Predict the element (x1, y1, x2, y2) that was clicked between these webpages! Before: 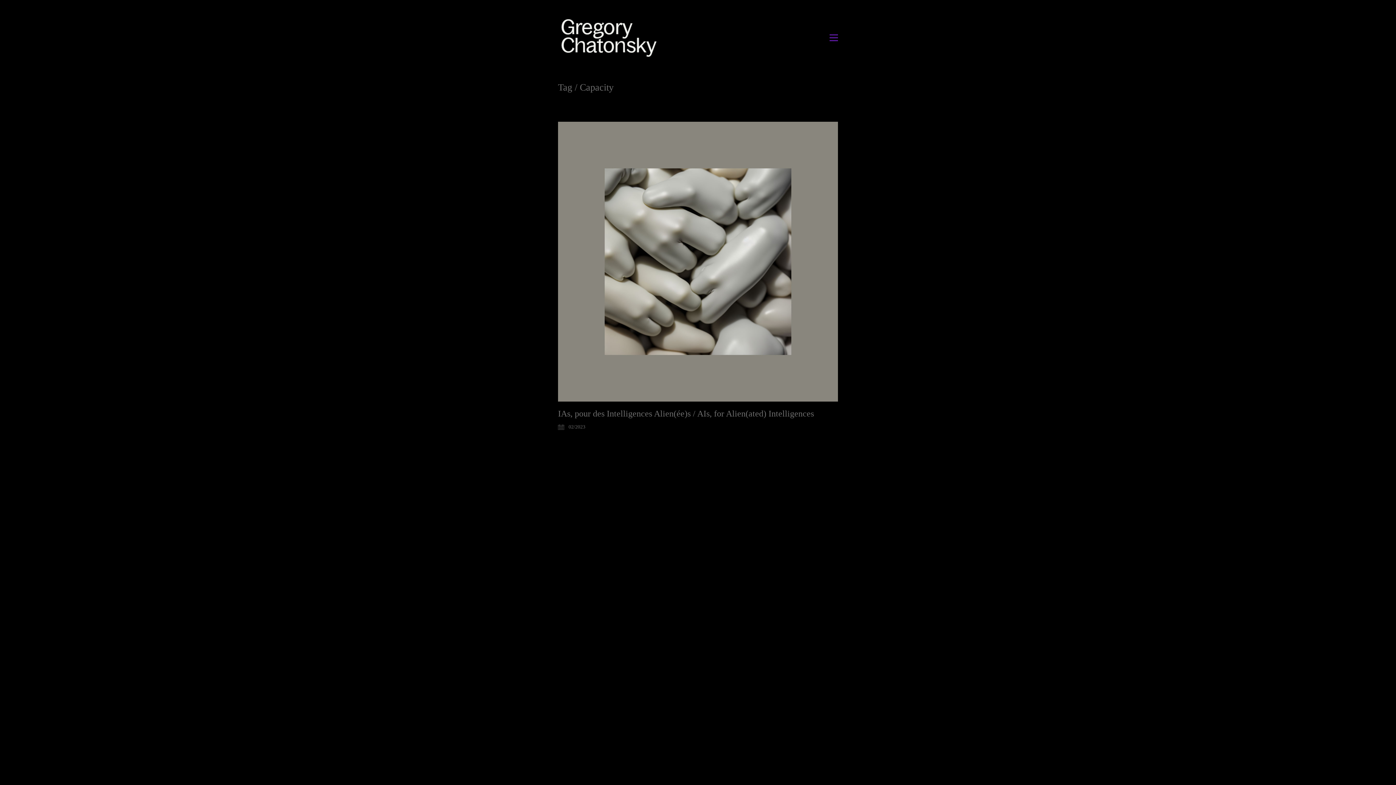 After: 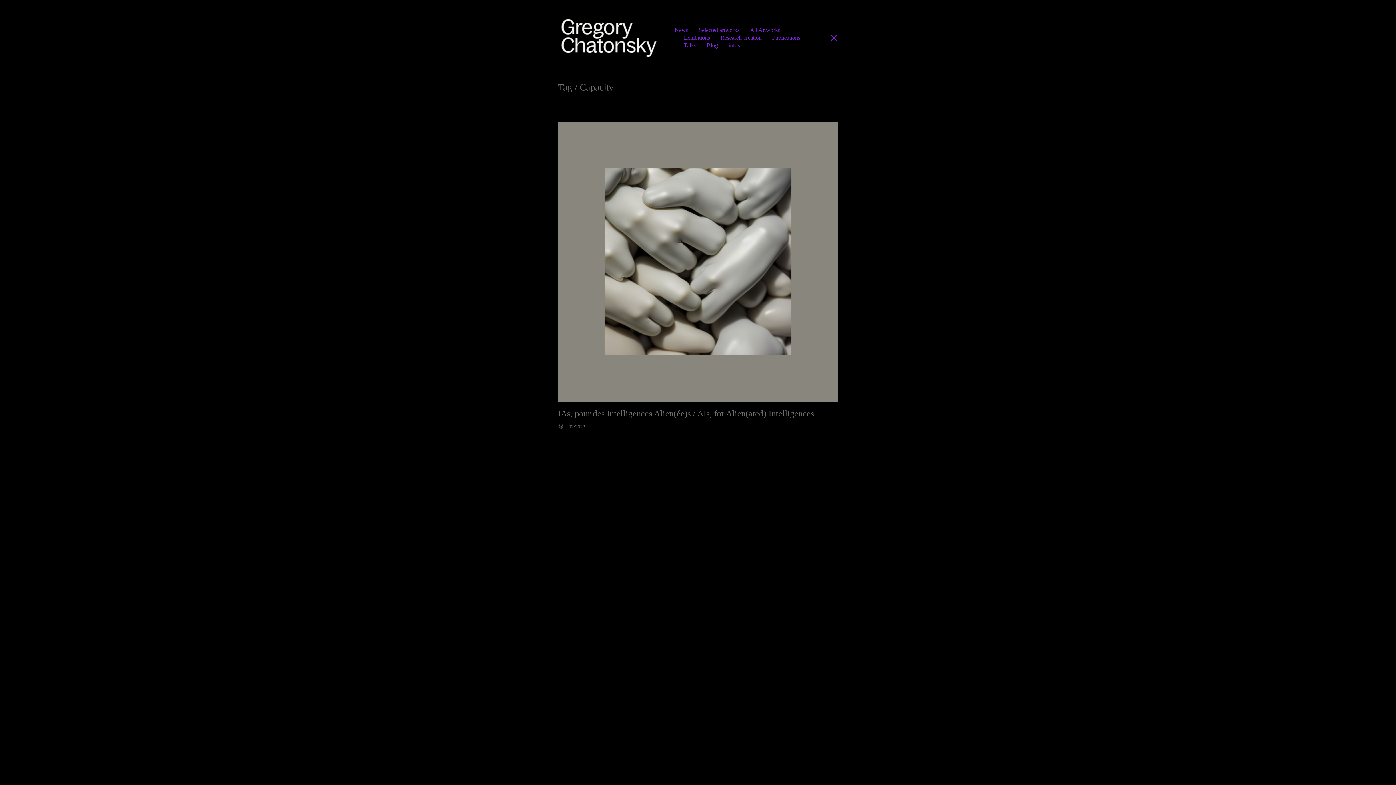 Action: bbox: (829, 32, 838, 42) label: Toggle navigation